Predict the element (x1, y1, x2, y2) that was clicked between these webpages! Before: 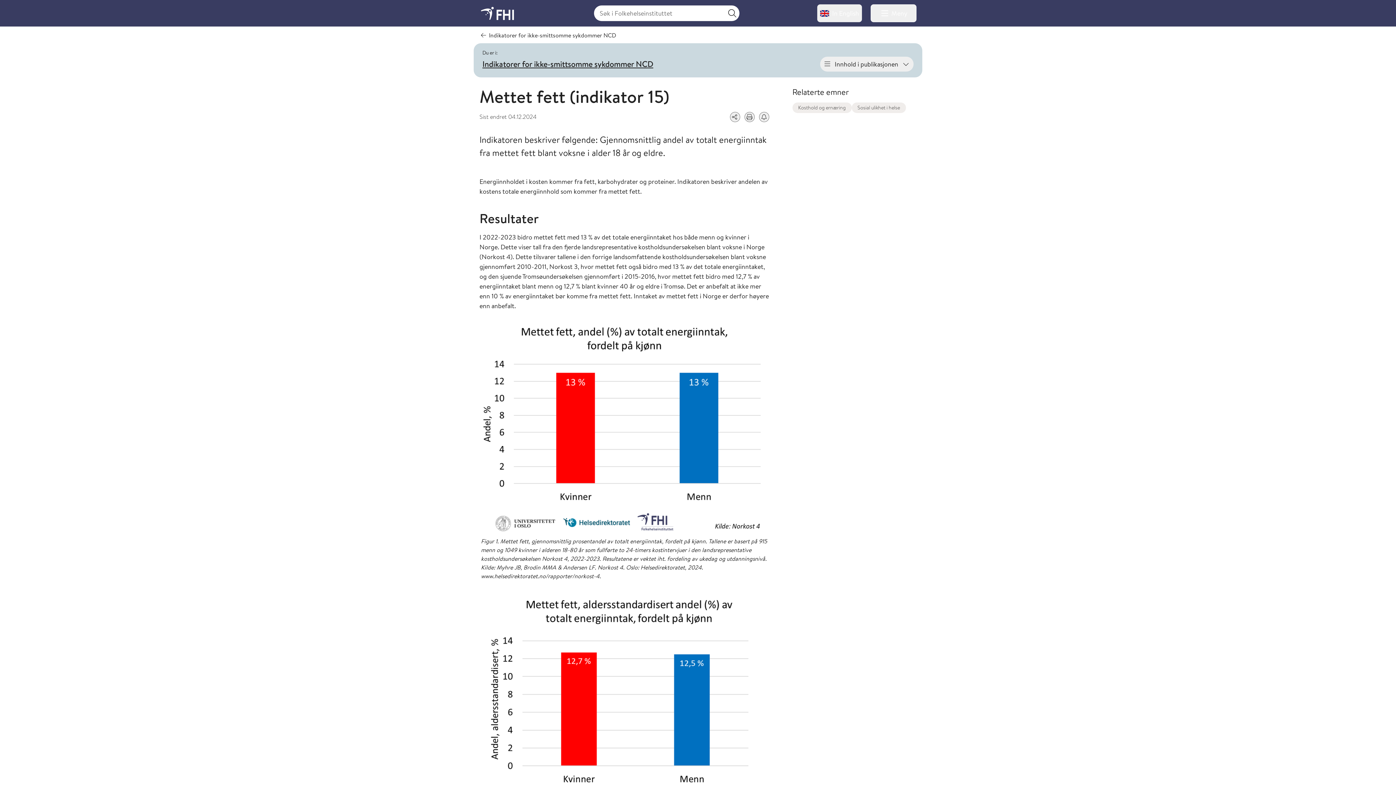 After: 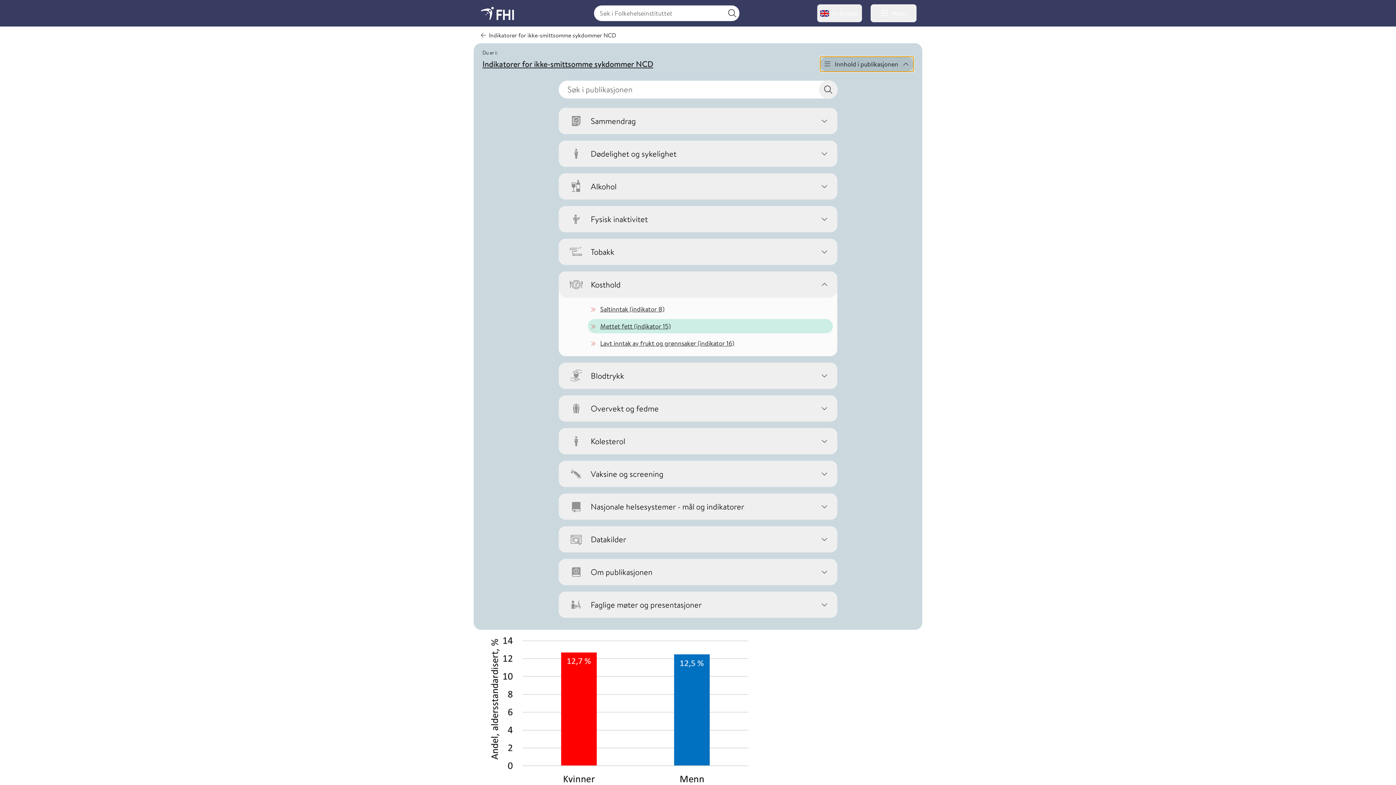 Action: label: Innhold i publikasjonen bbox: (820, 56, 913, 71)